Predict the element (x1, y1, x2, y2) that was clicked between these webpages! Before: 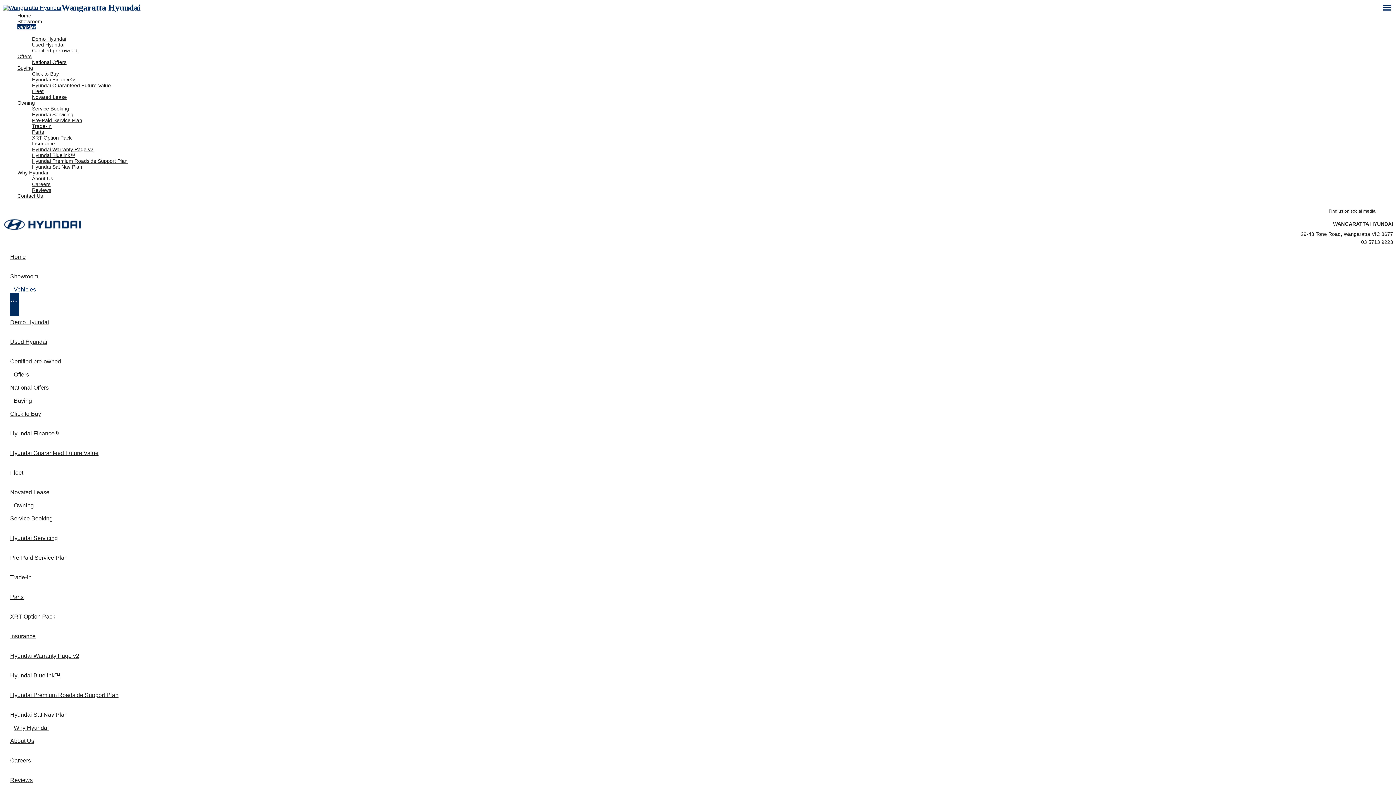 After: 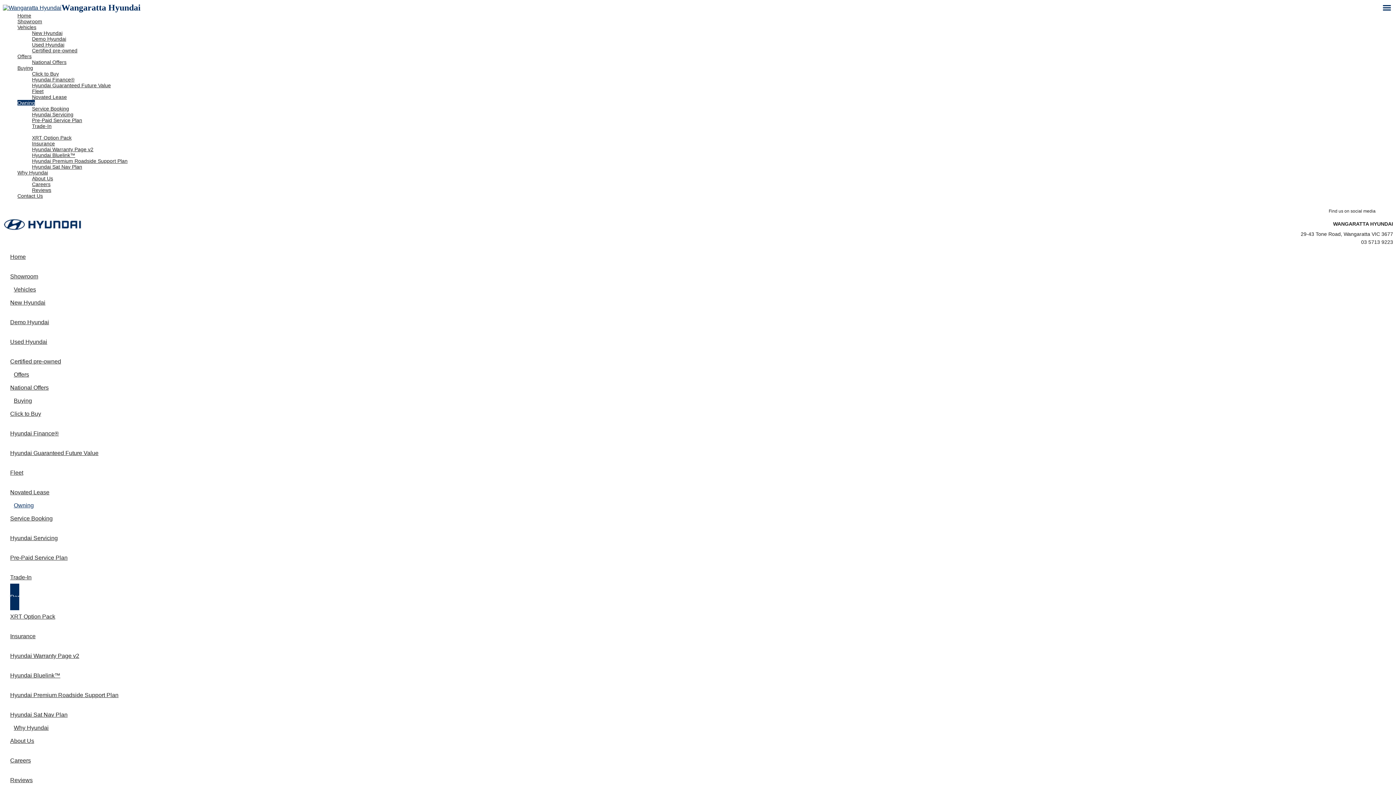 Action: bbox: (10, 583, 118, 610) label: Parts